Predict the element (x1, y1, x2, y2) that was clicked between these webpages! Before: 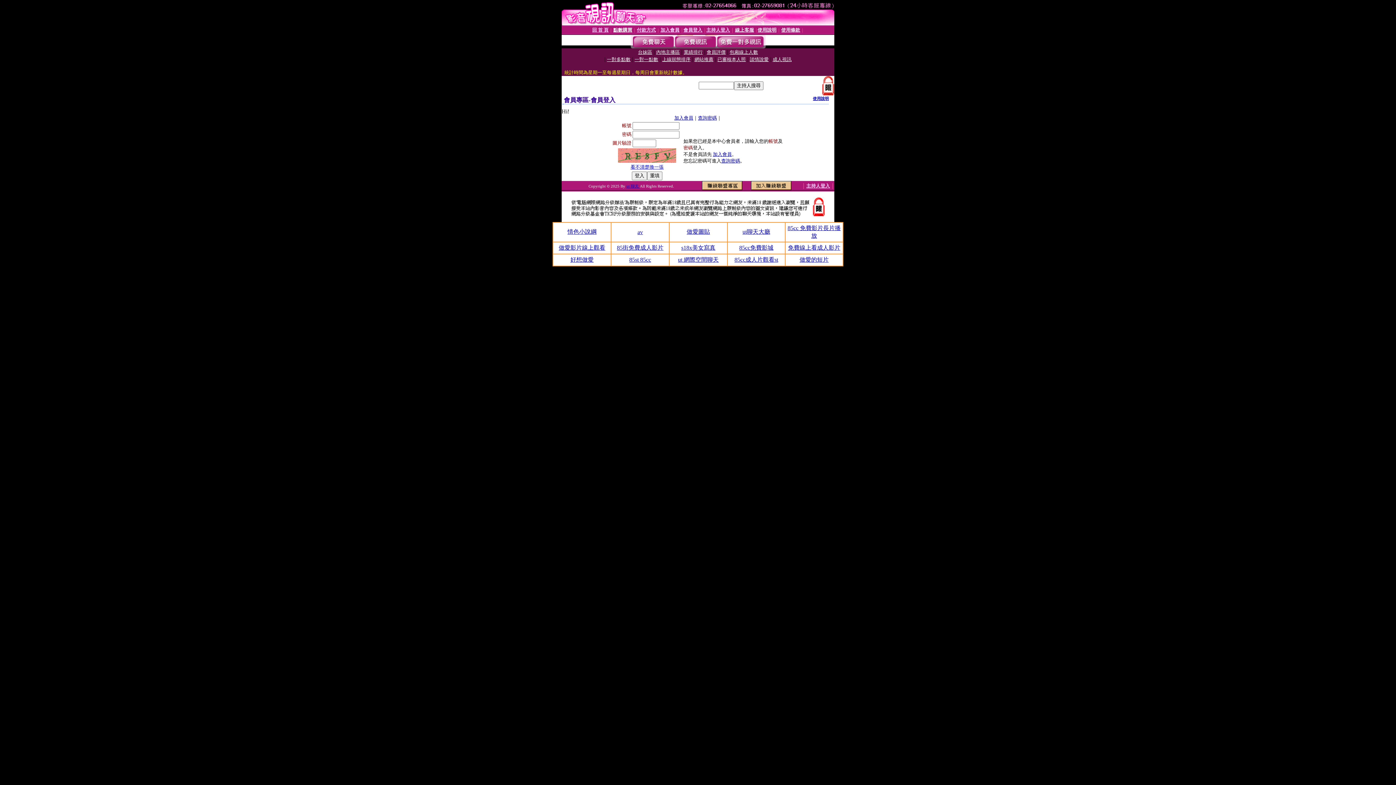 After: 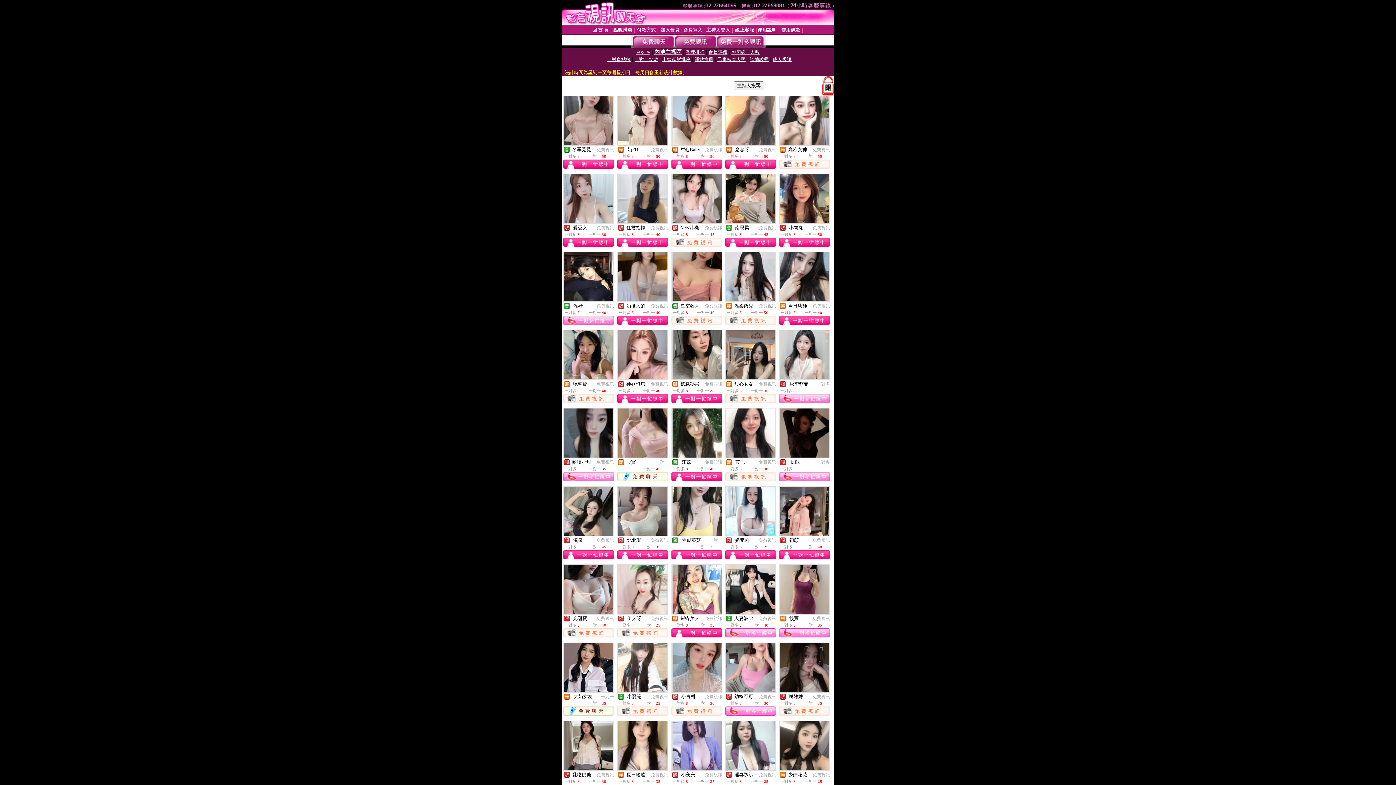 Action: bbox: (656, 49, 680, 54) label: 內地主播區